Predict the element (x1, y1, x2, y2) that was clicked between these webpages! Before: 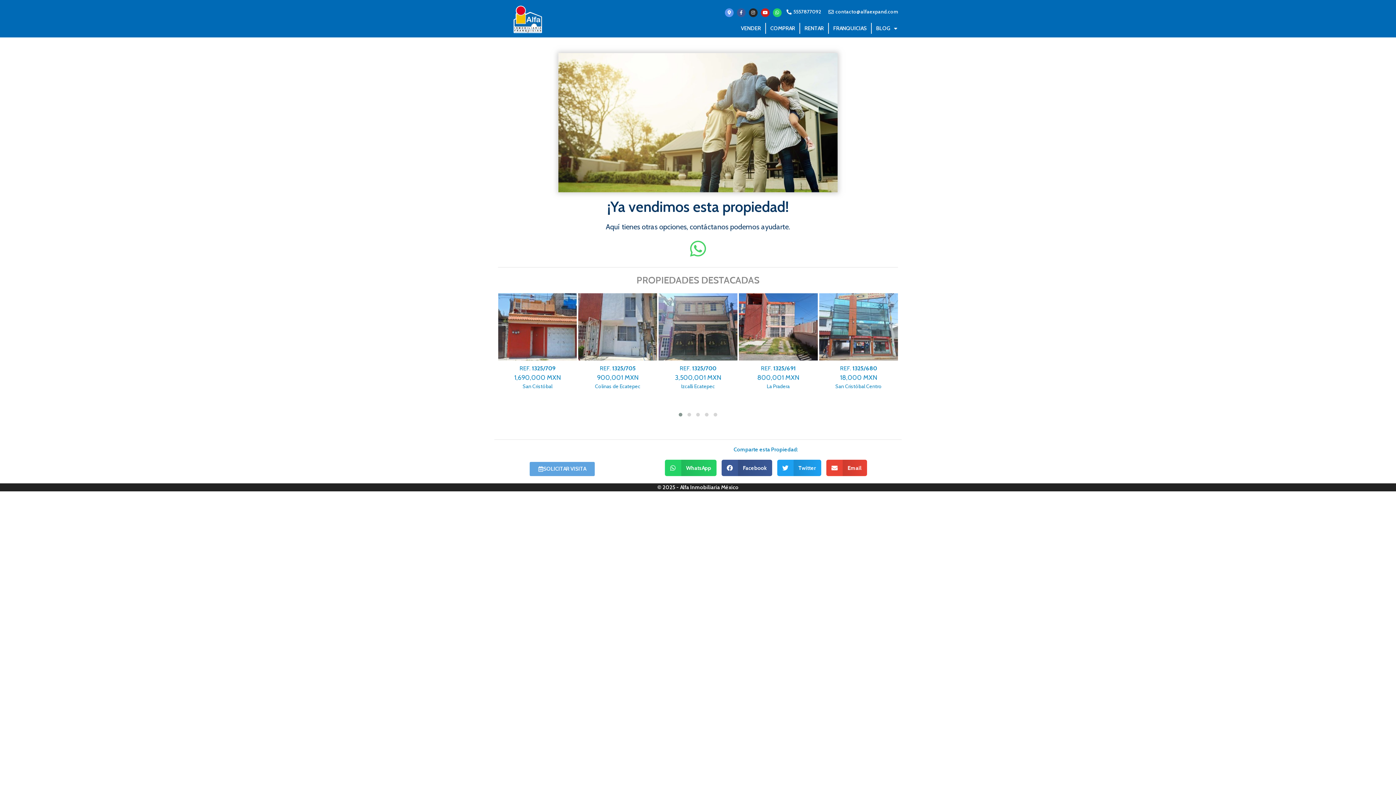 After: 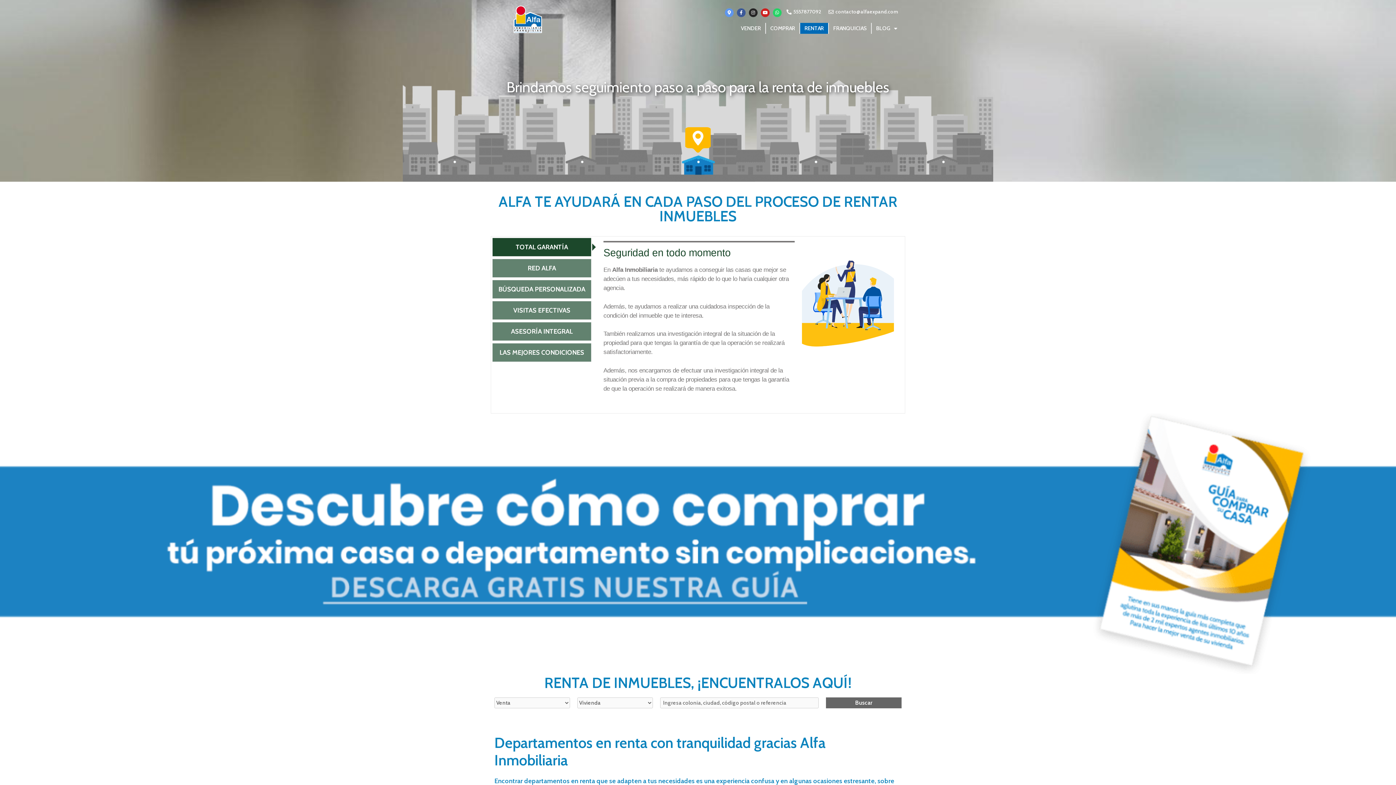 Action: bbox: (800, 22, 828, 33) label: RENTAR